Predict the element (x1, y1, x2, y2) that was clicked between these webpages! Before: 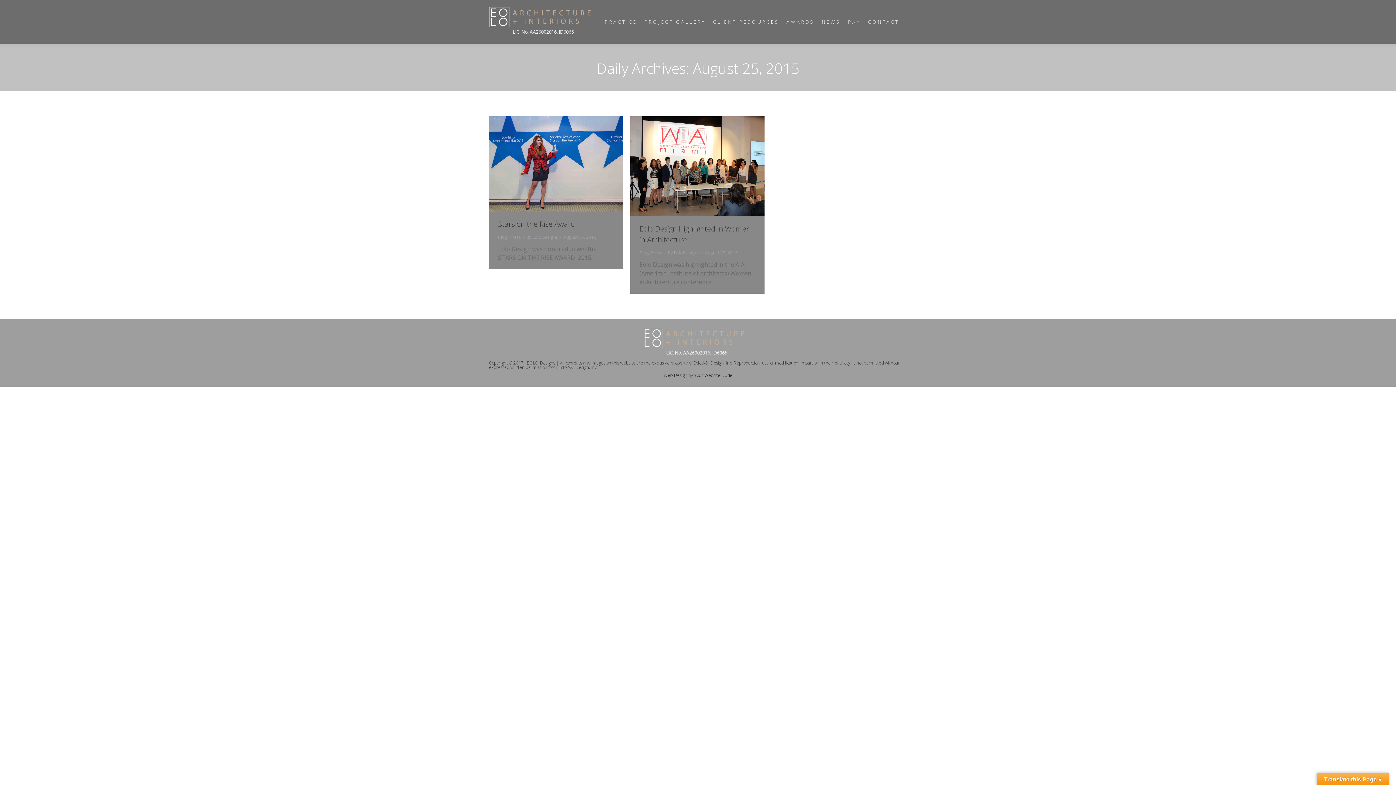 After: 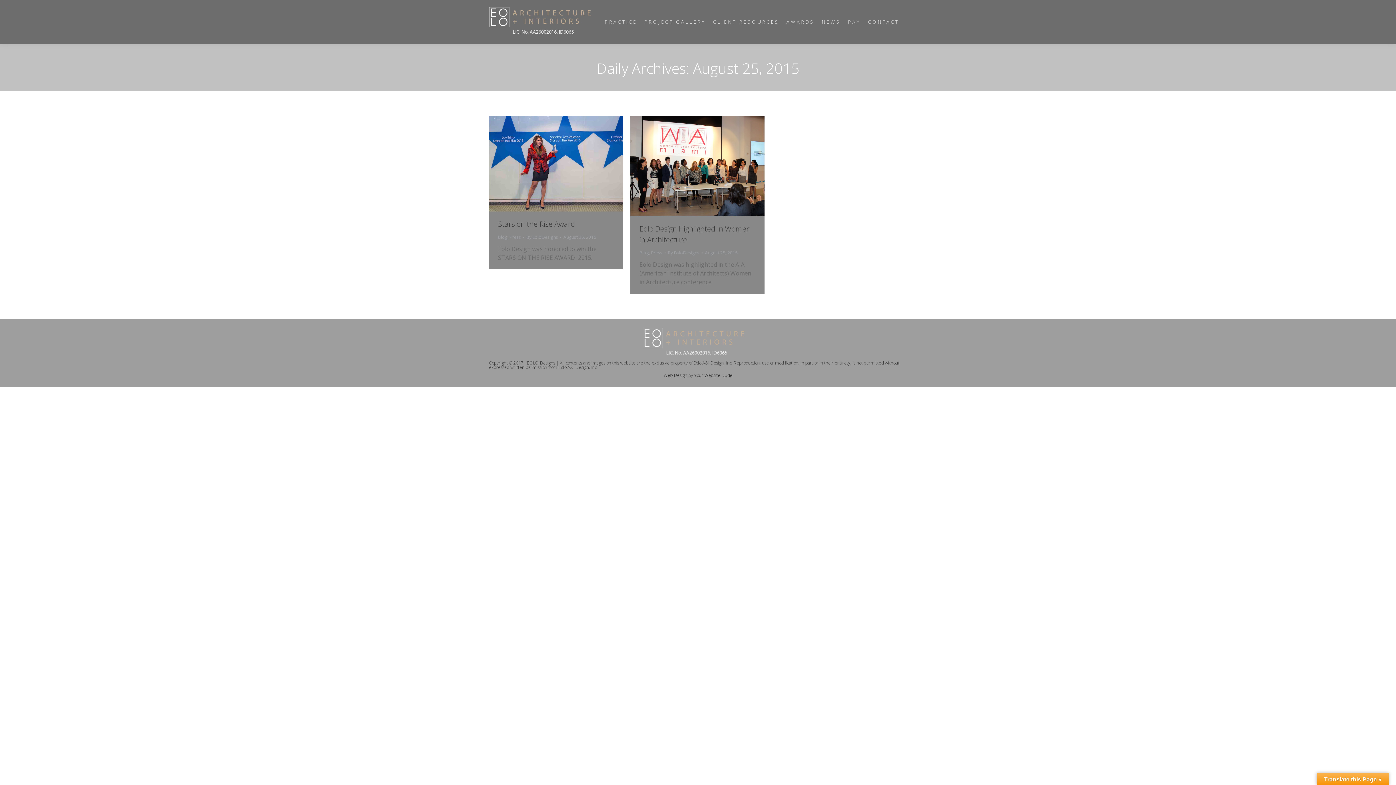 Action: bbox: (705, 249, 737, 256) label: August 25, 2015